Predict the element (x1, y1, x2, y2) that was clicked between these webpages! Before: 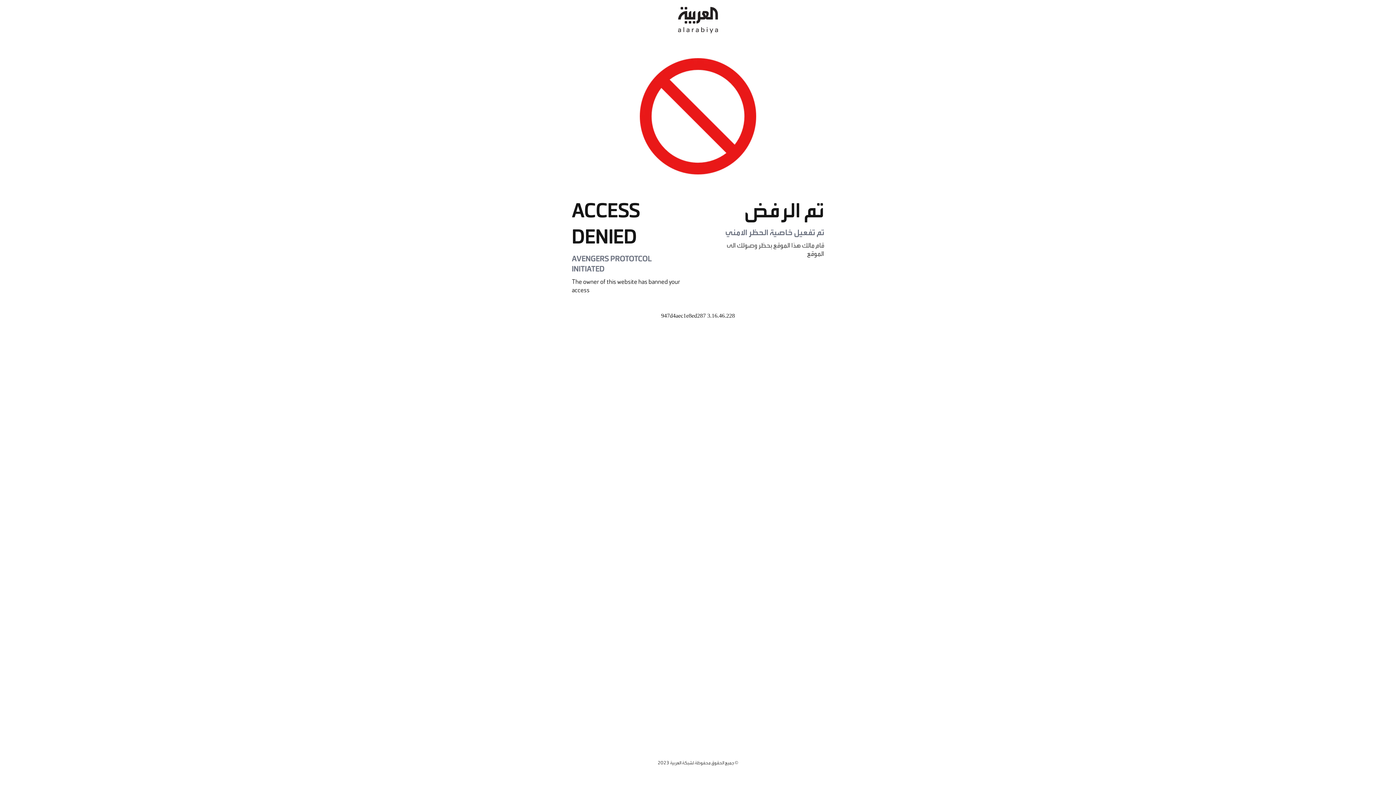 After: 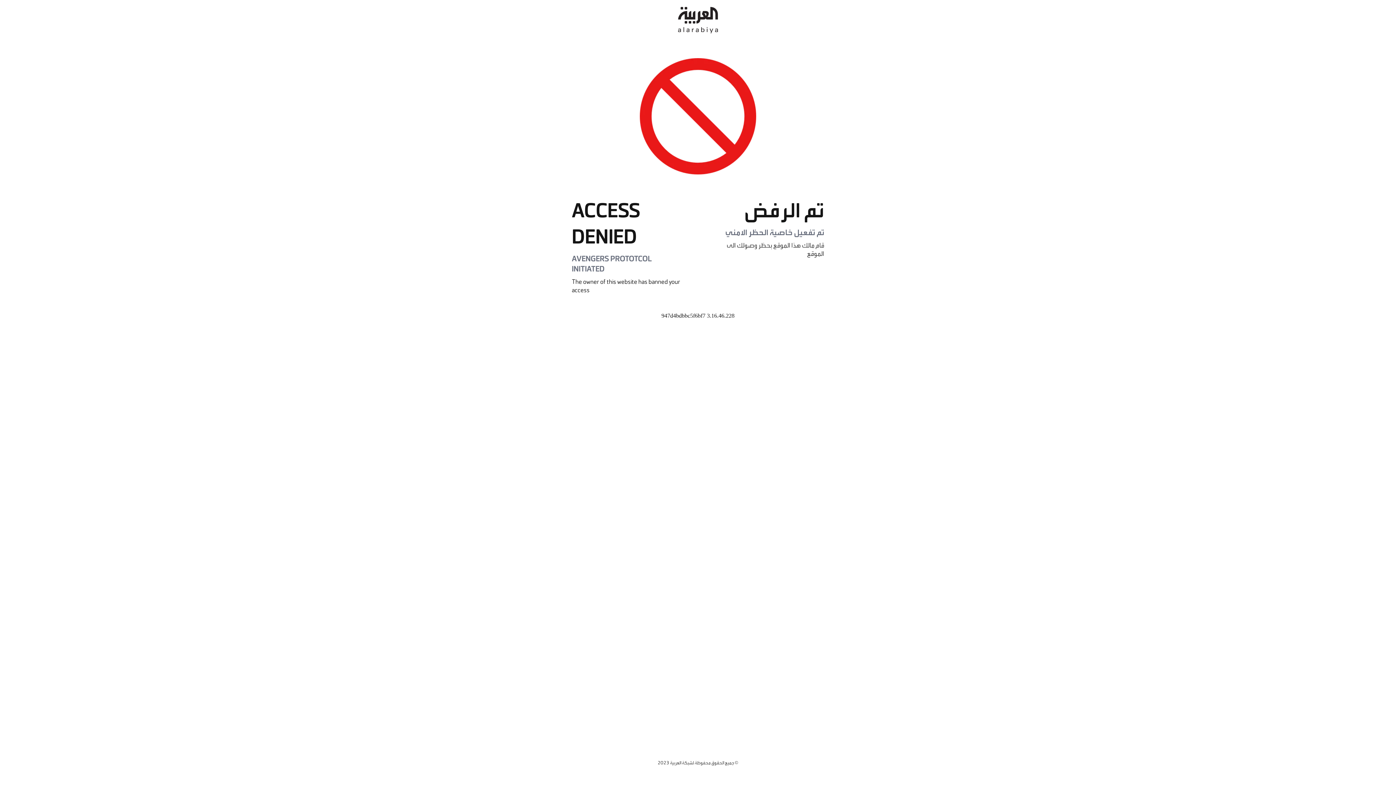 Action: bbox: (678, 0, 718, 40)